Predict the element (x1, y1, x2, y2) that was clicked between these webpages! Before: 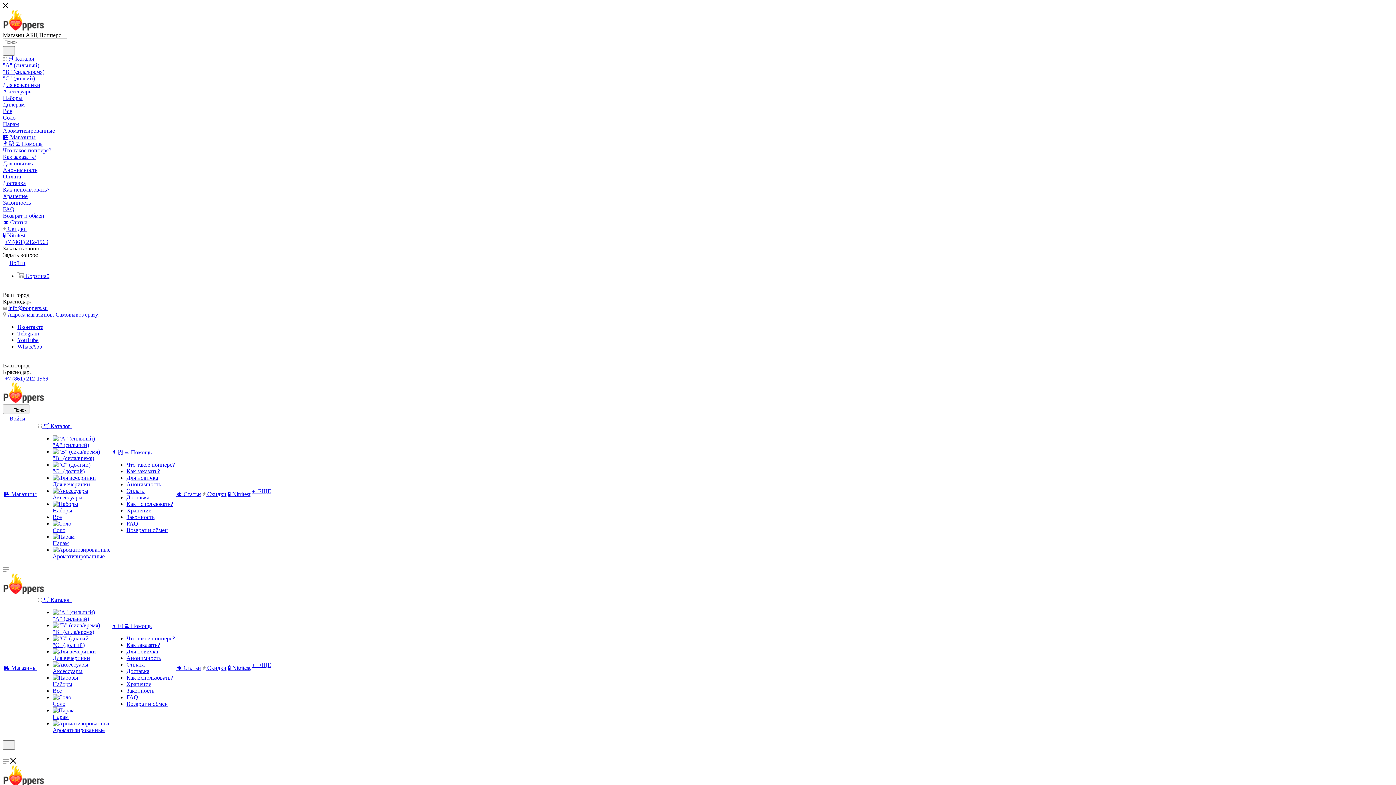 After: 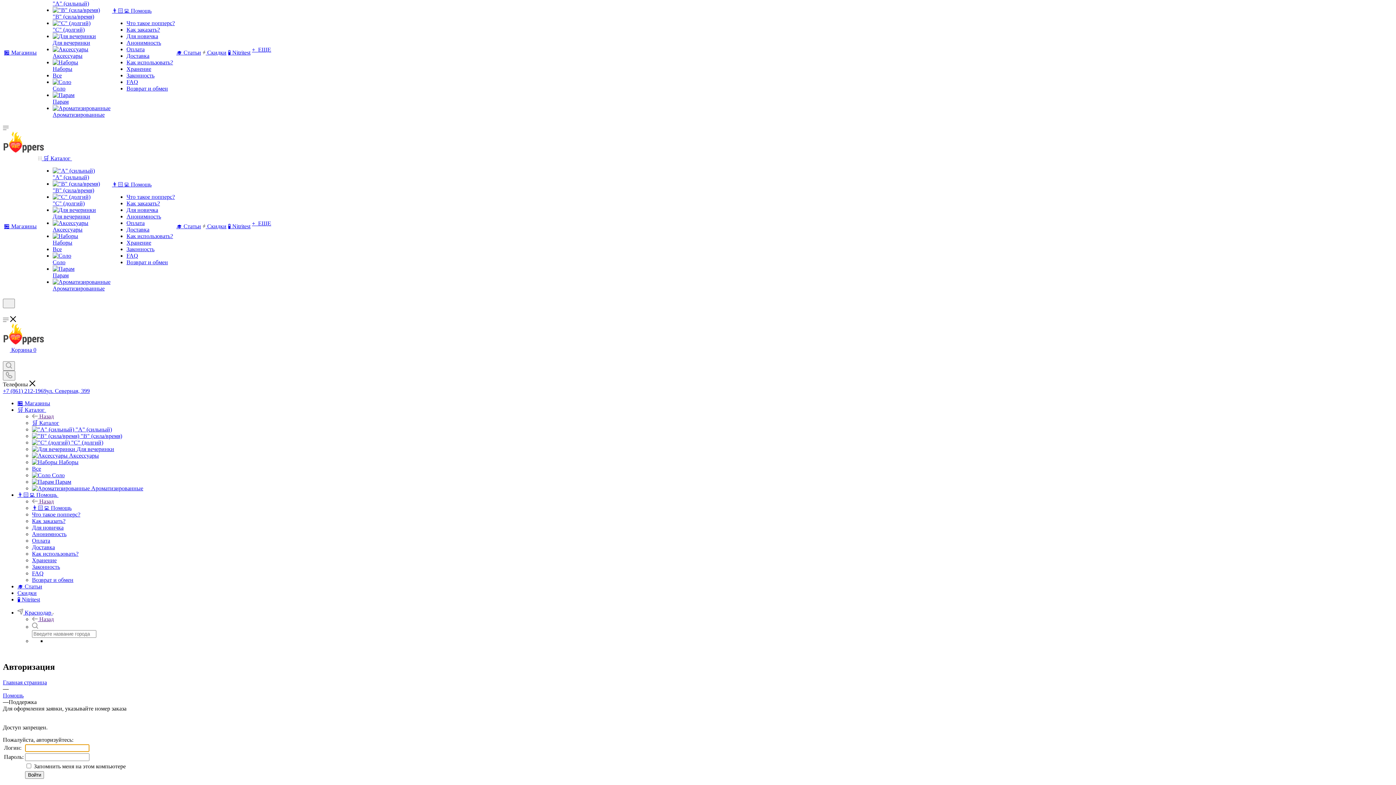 Action: bbox: (126, 527, 168, 533) label: Возврат и обмен